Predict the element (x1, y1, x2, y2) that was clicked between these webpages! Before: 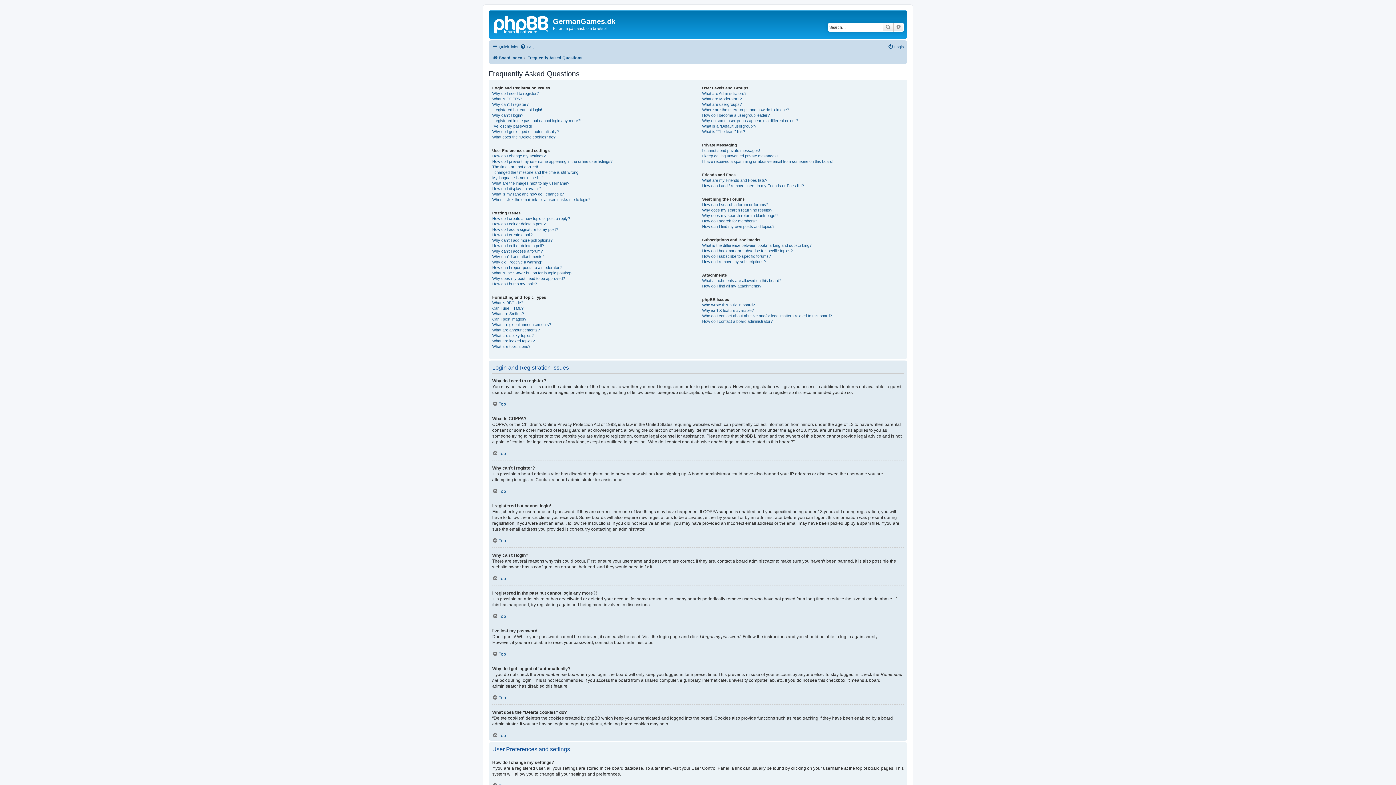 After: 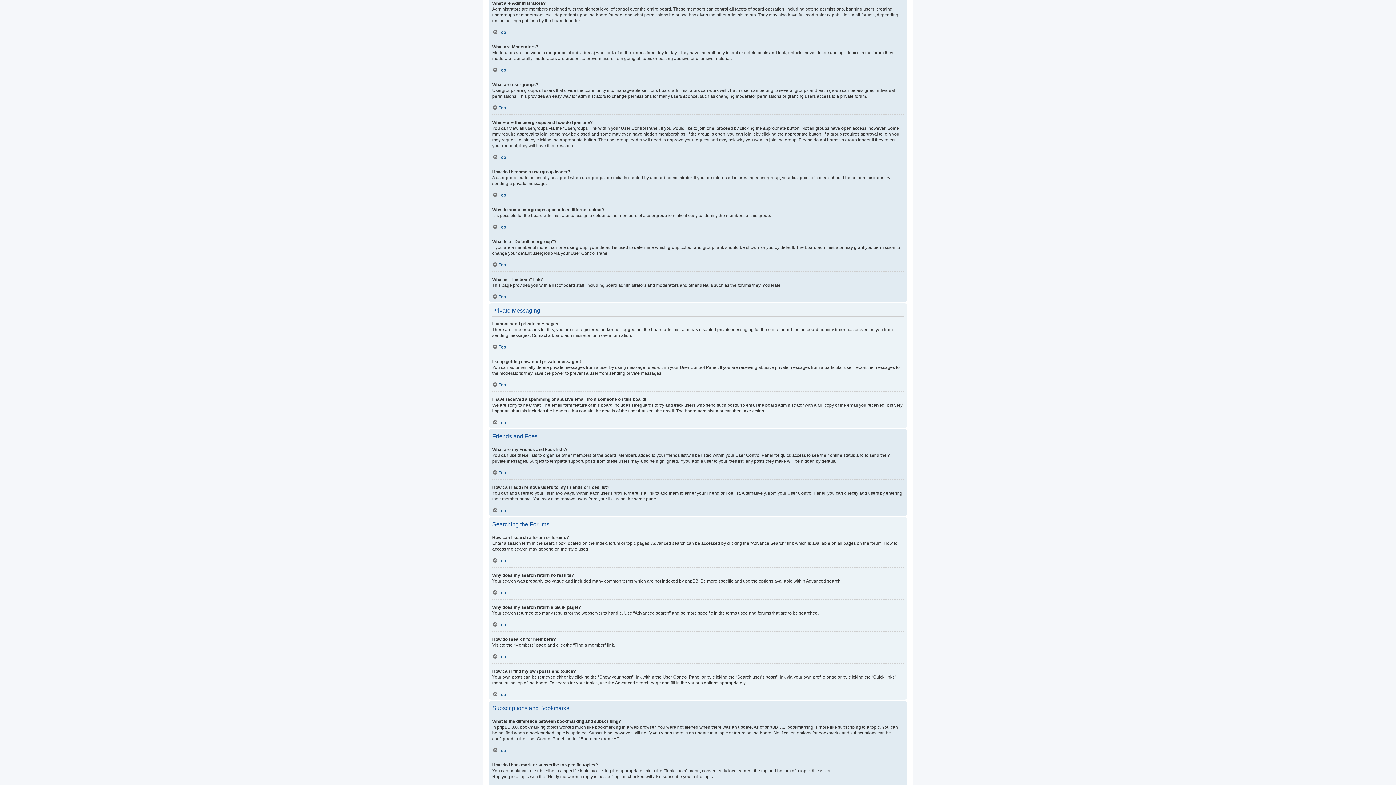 Action: label: What are Administrators? bbox: (702, 90, 746, 96)